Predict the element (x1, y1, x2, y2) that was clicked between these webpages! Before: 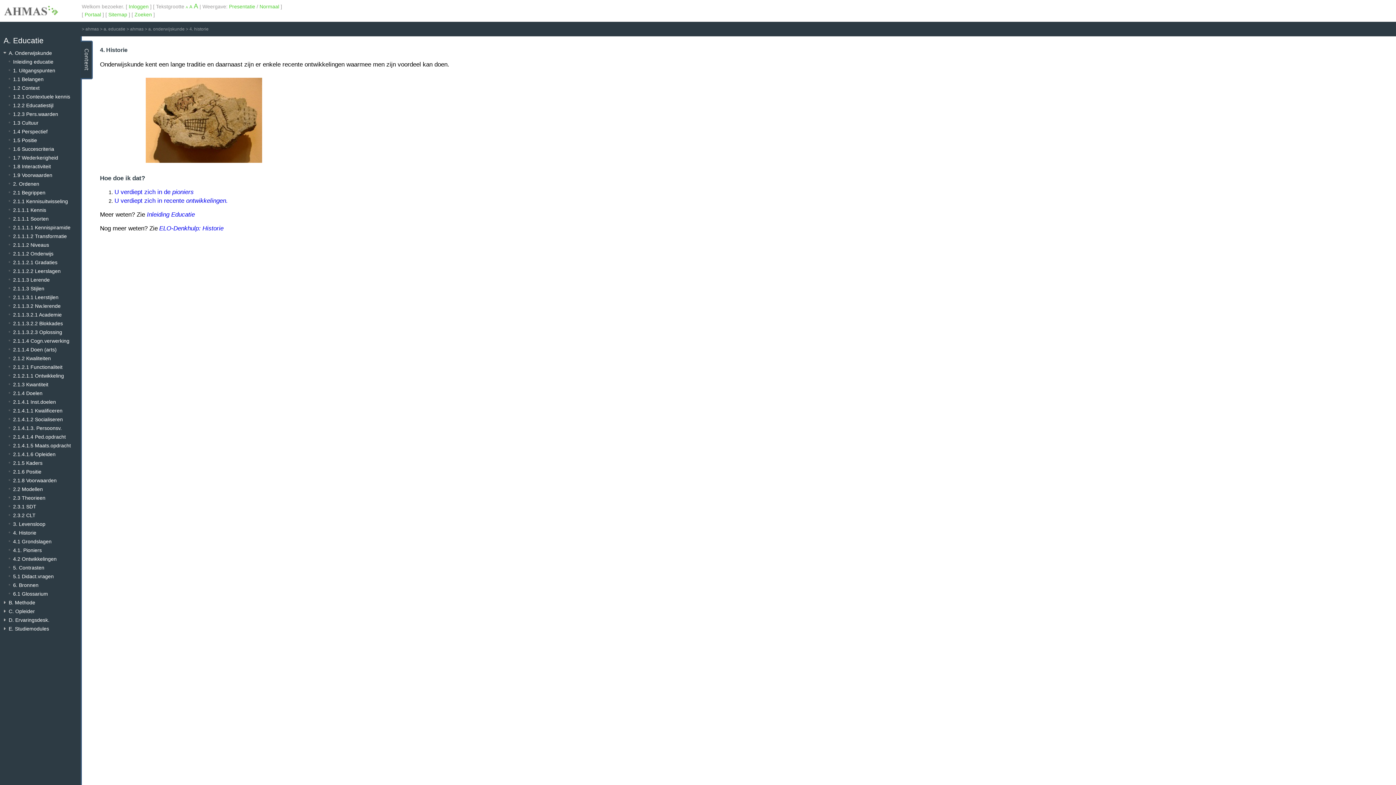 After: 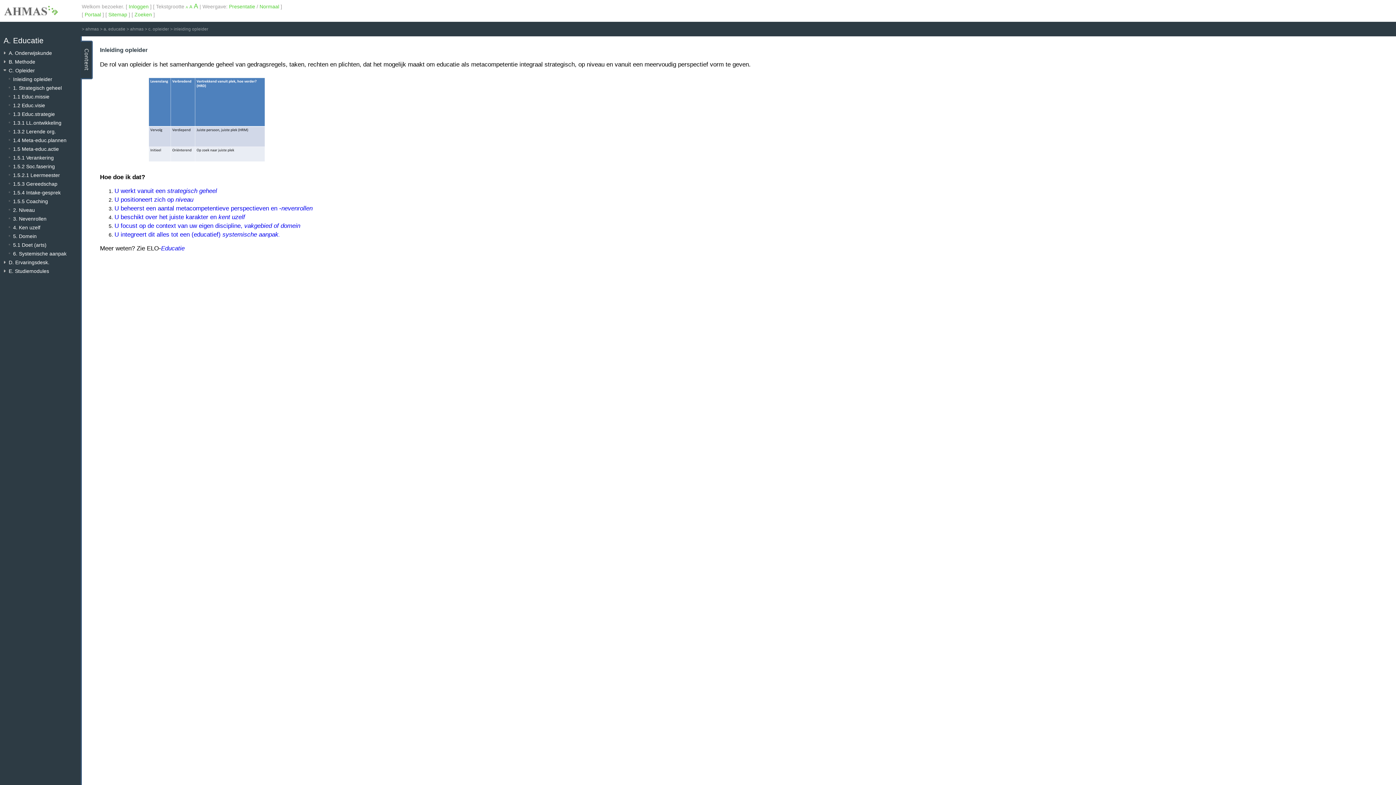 Action: label: C. Opleider bbox: (8, 608, 34, 614)